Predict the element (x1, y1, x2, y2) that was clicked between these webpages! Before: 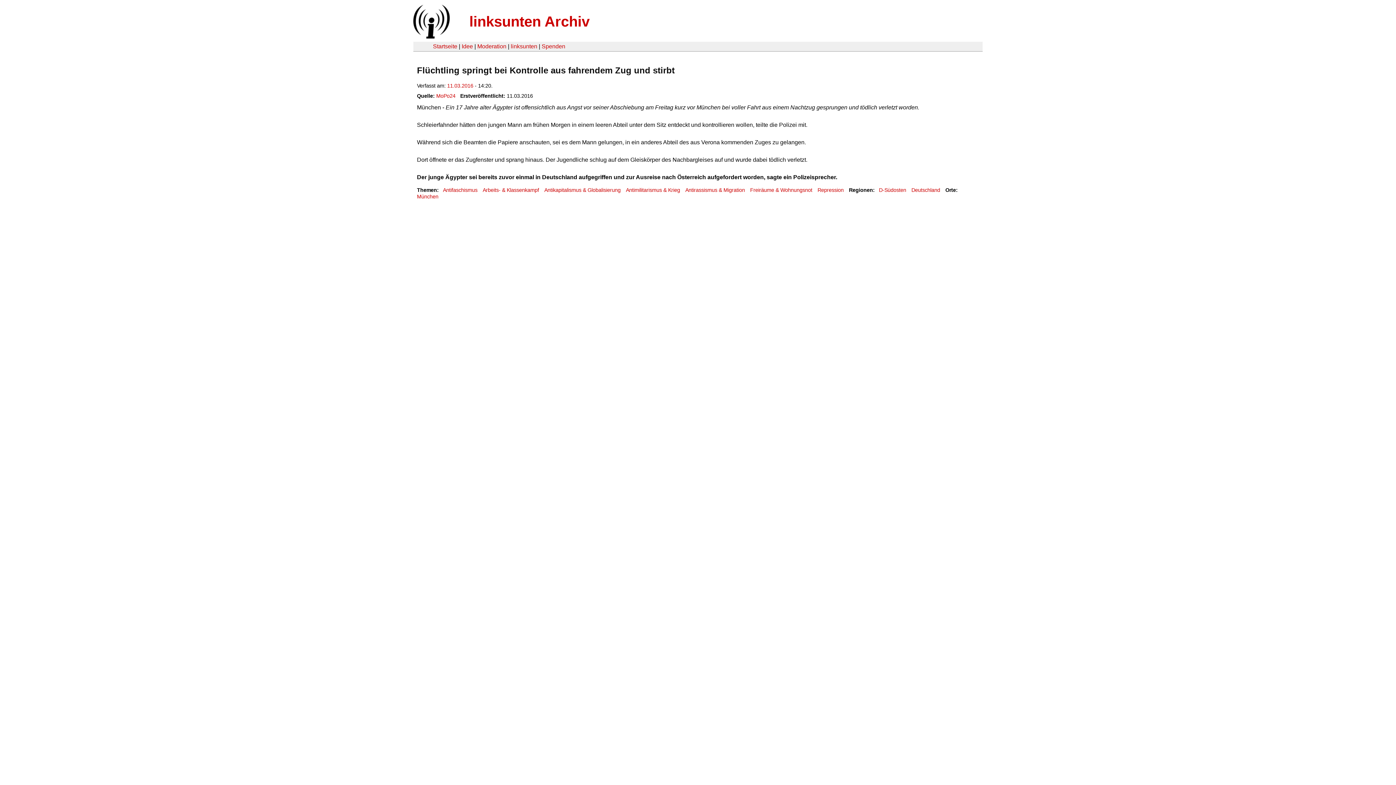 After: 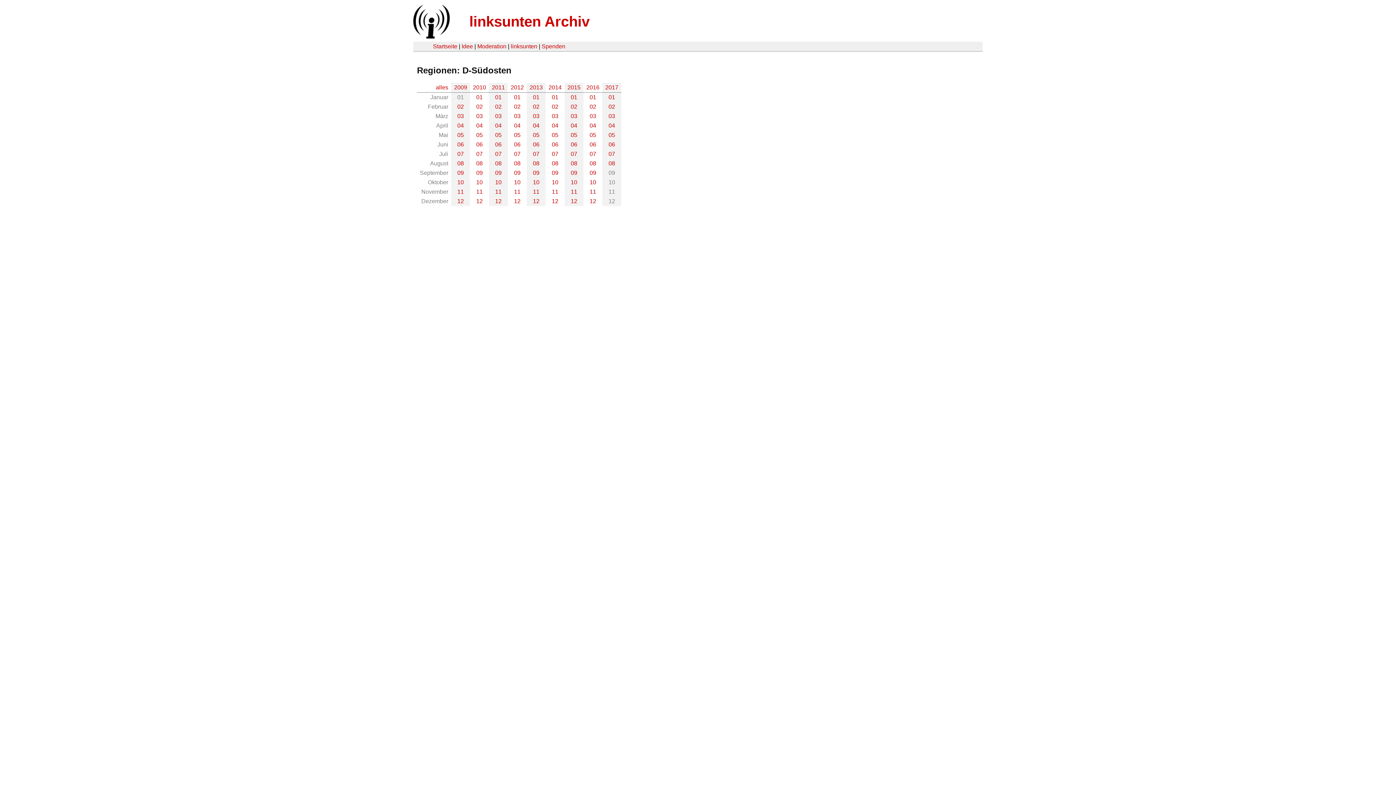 Action: bbox: (879, 187, 906, 193) label: D-Südosten